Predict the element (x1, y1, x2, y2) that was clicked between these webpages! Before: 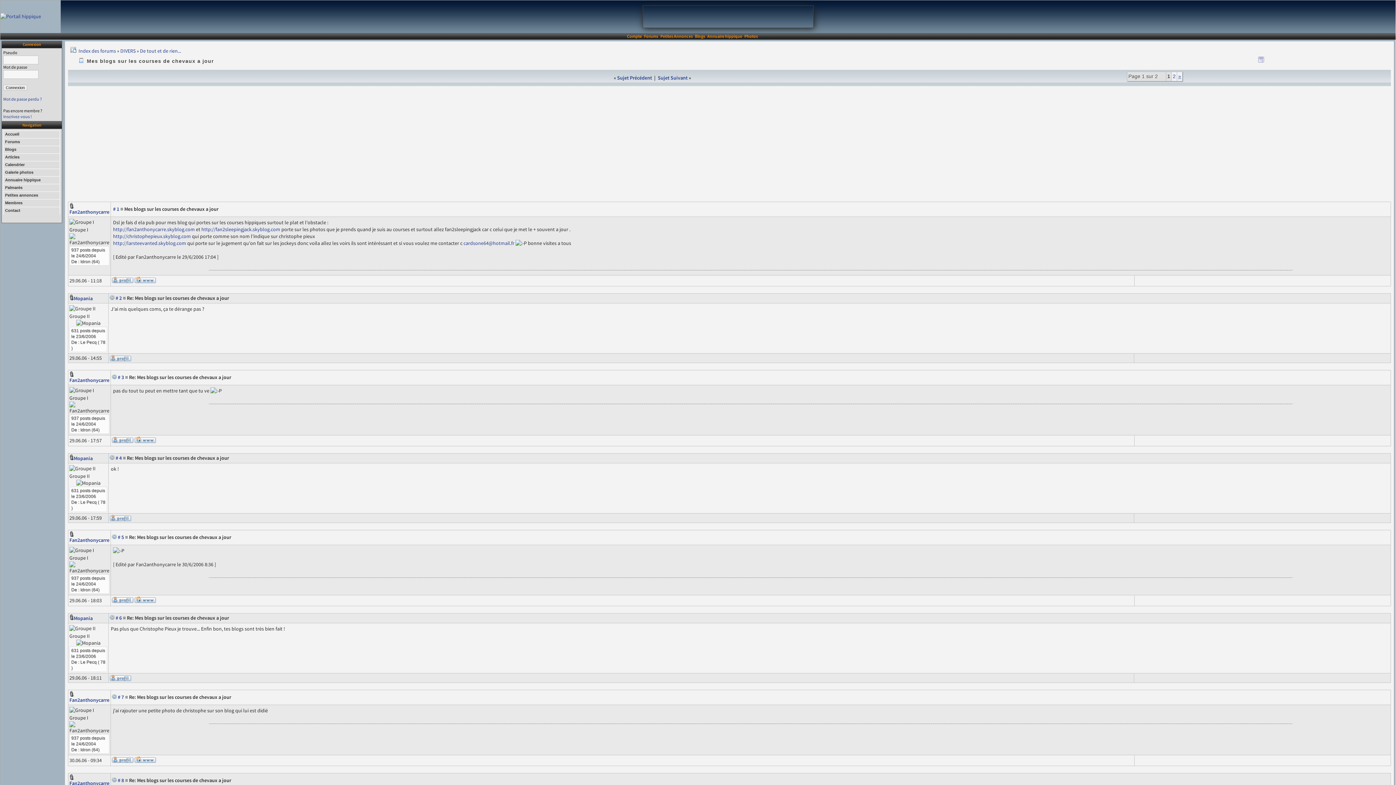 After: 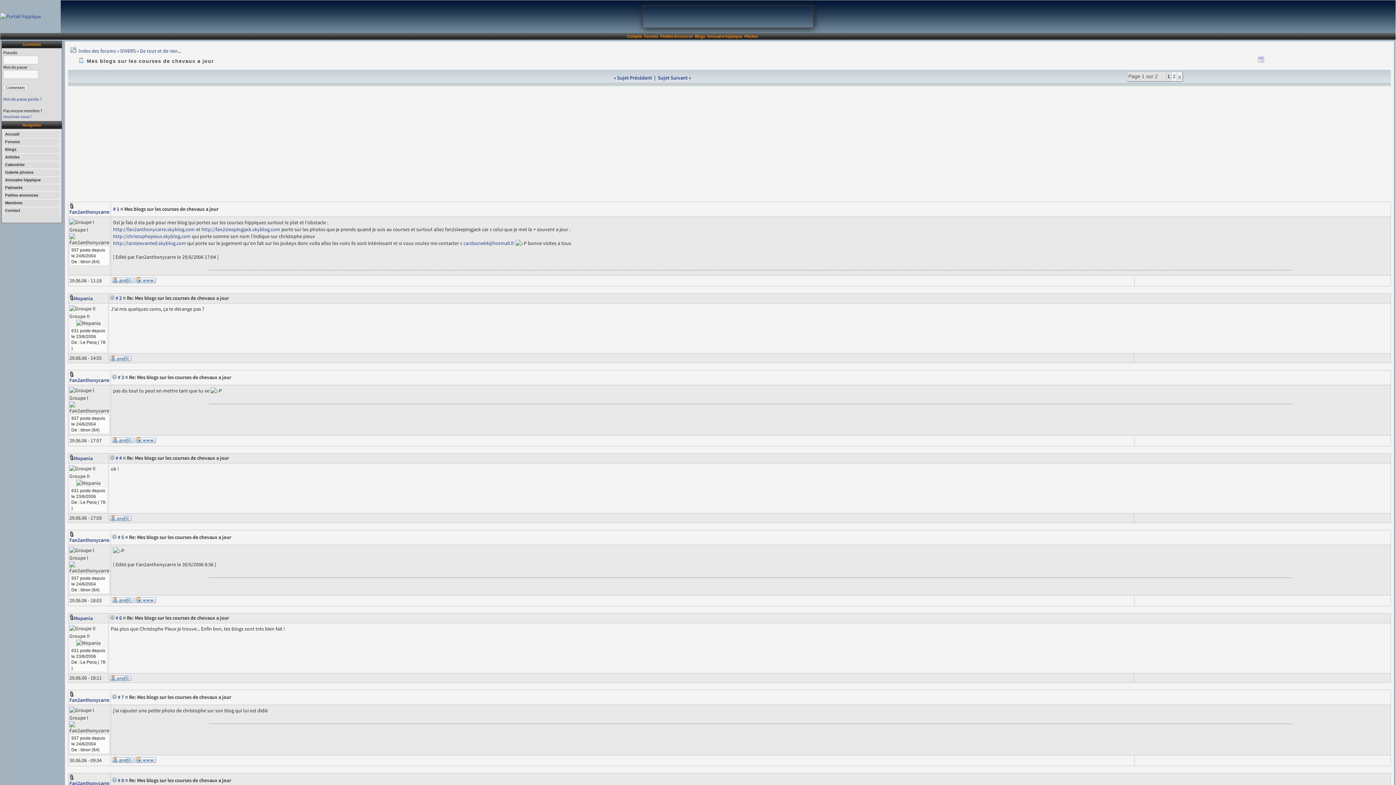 Action: bbox: (134, 758, 156, 764)